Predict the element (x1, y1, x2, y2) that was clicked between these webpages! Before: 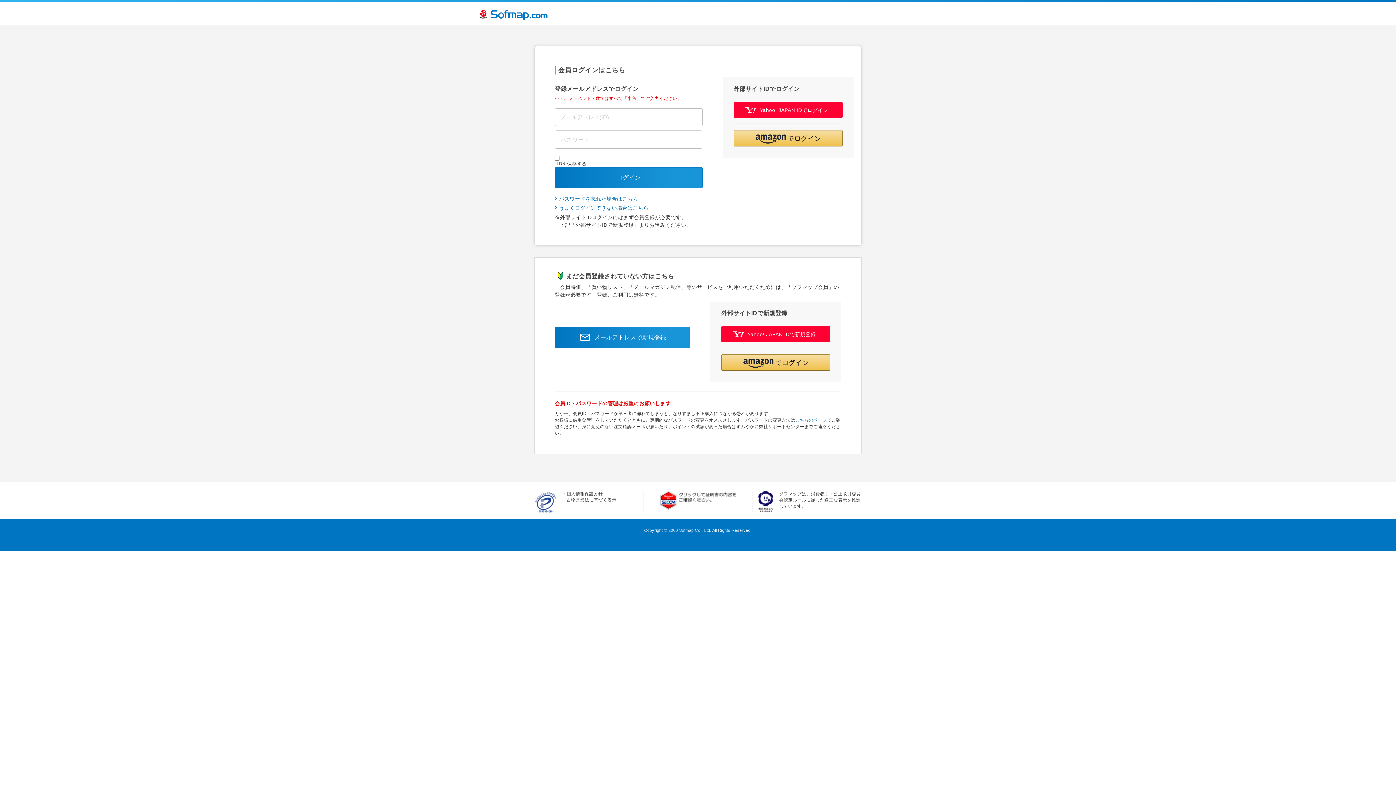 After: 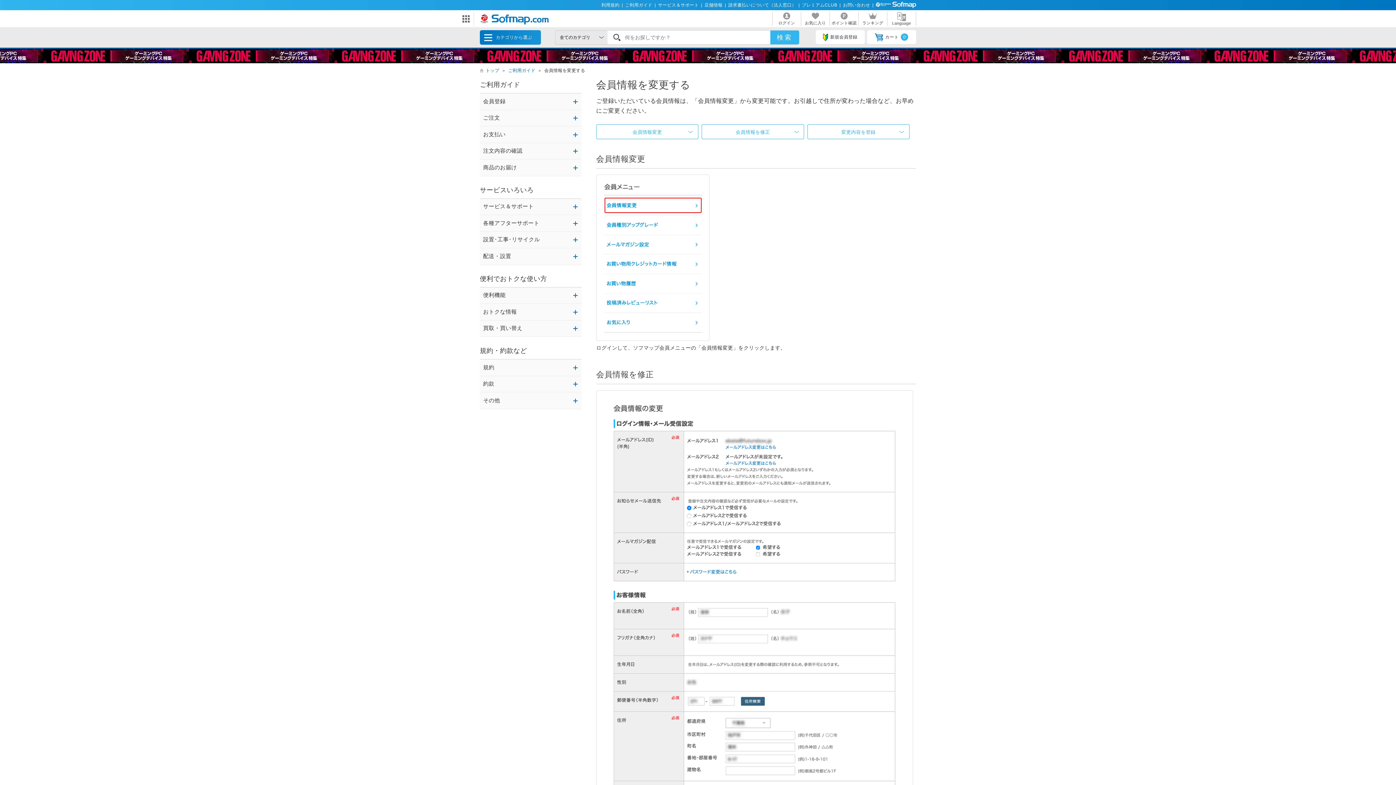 Action: label: こちらのページ bbox: (795, 417, 827, 422)